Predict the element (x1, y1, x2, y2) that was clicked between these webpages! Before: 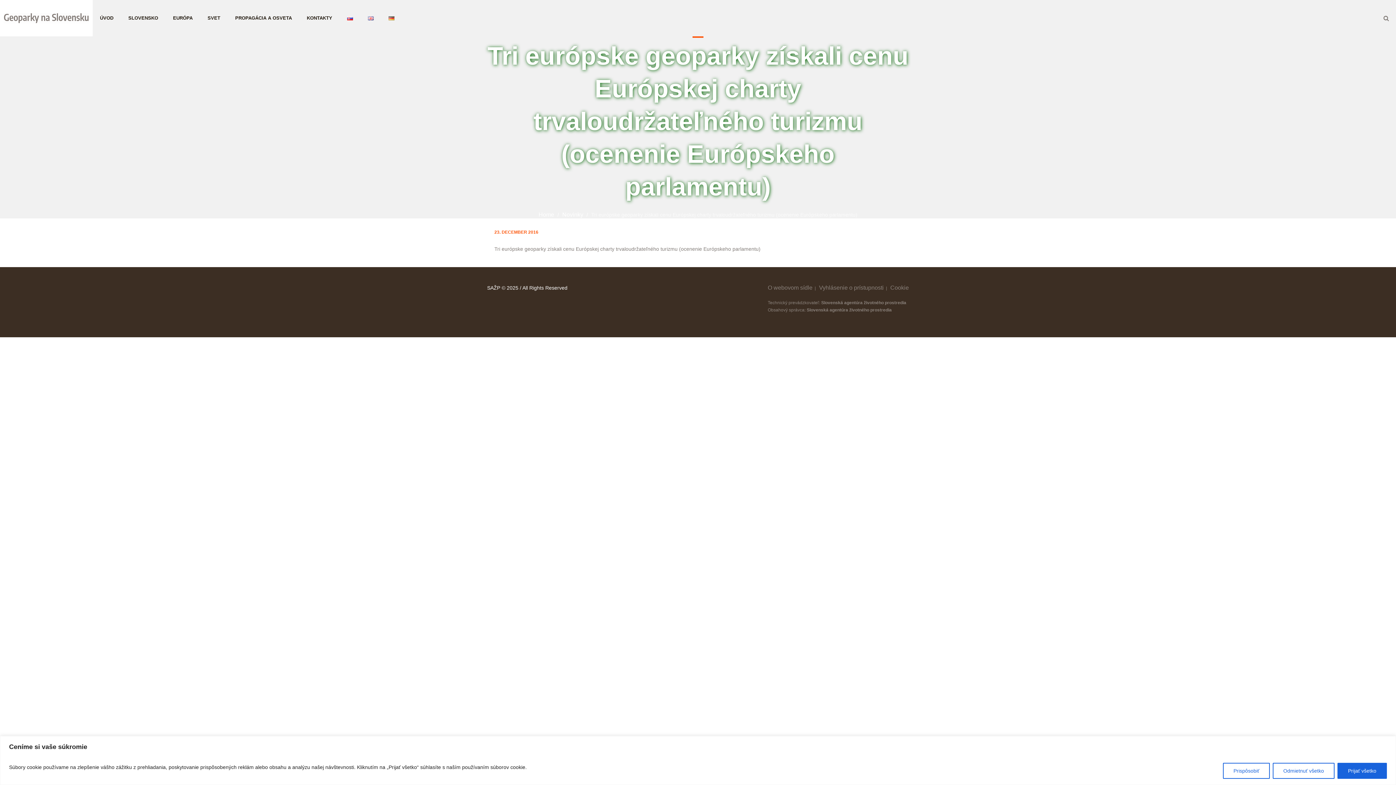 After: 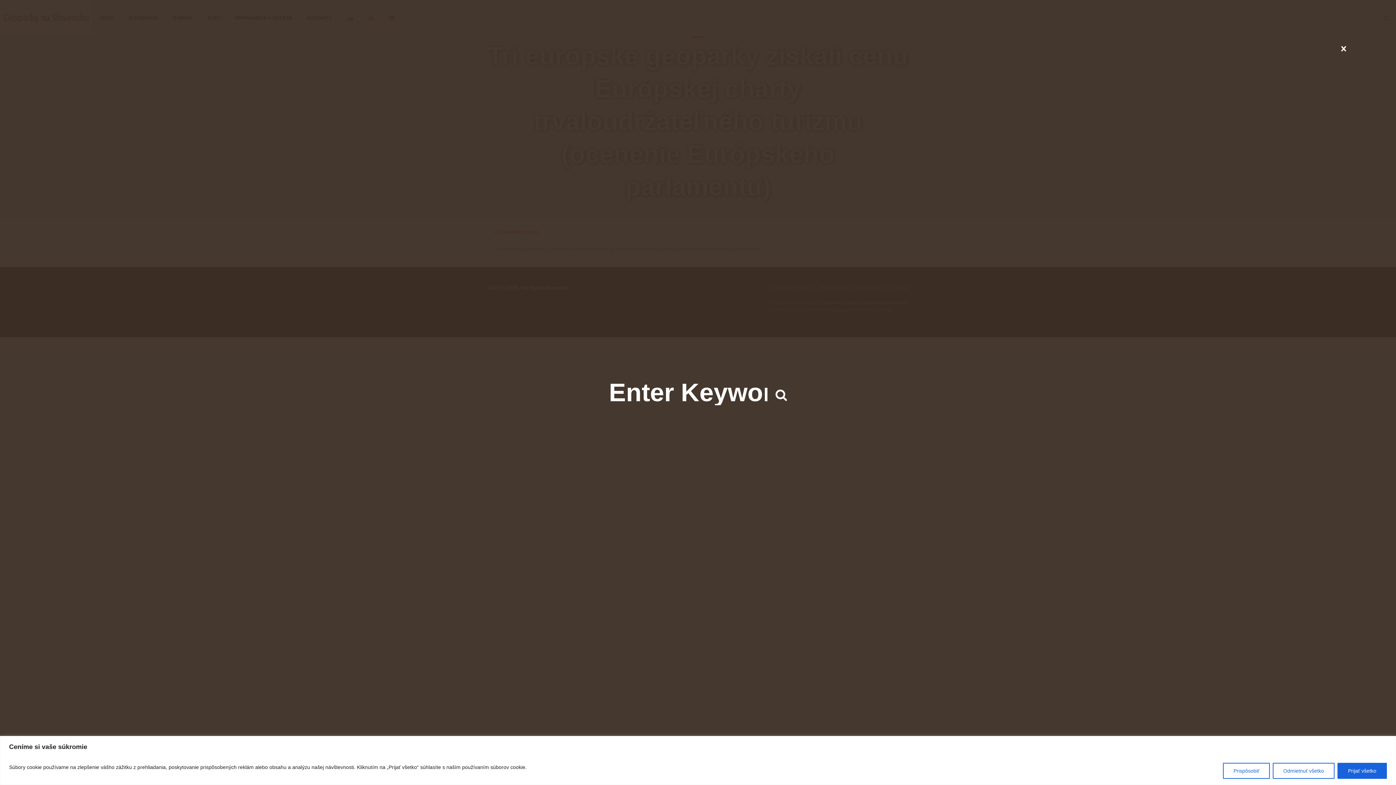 Action: bbox: (1382, 13, 1390, 22)